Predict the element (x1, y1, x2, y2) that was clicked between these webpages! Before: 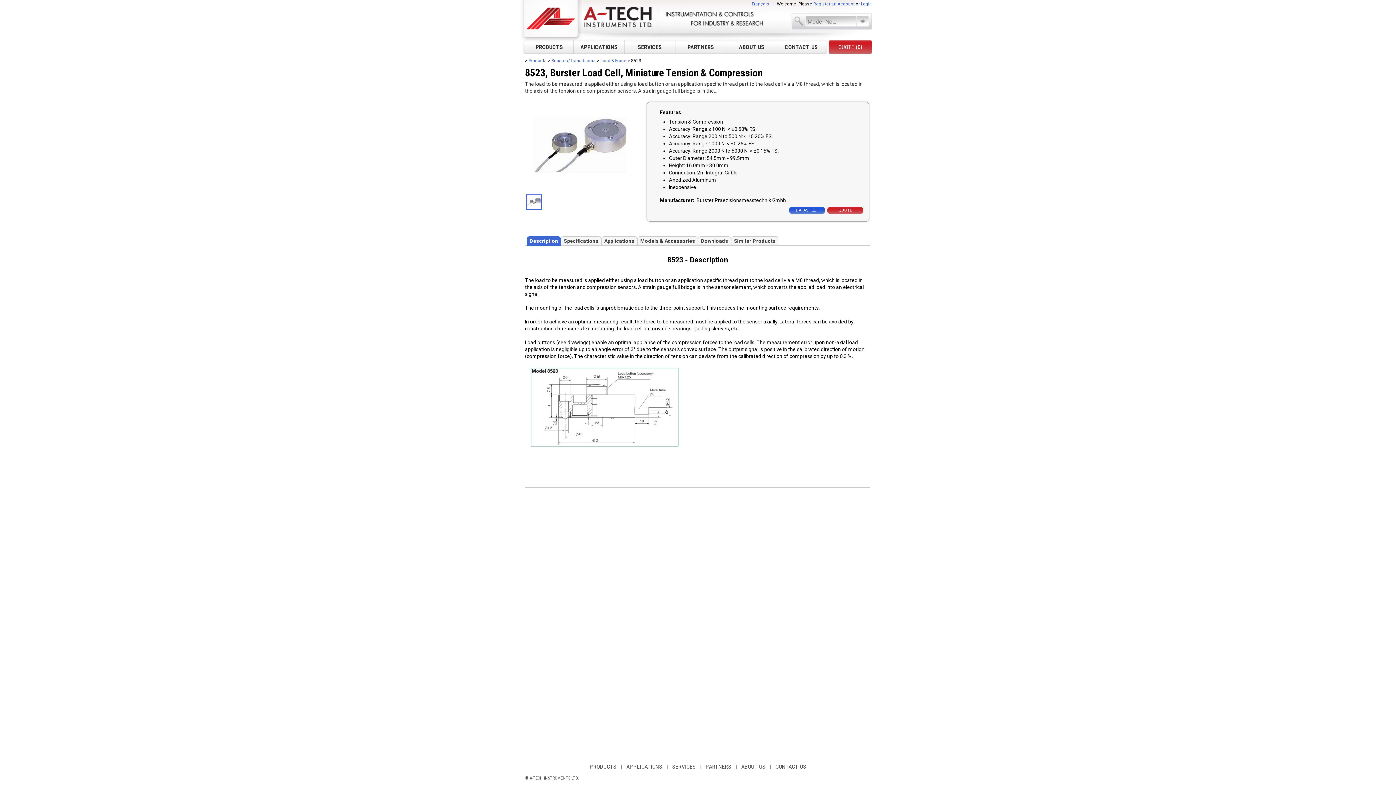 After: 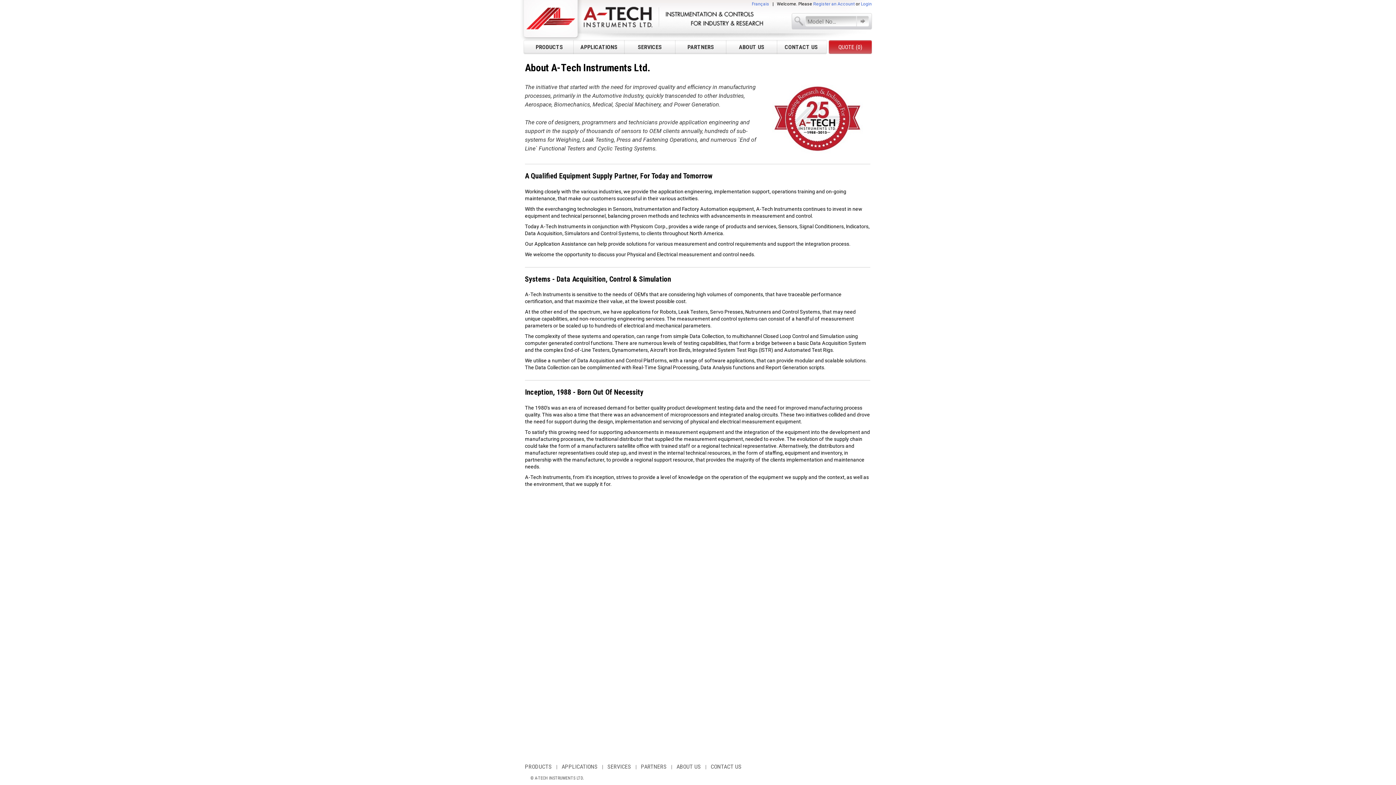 Action: label: ABOUT US bbox: (741, 763, 765, 770)